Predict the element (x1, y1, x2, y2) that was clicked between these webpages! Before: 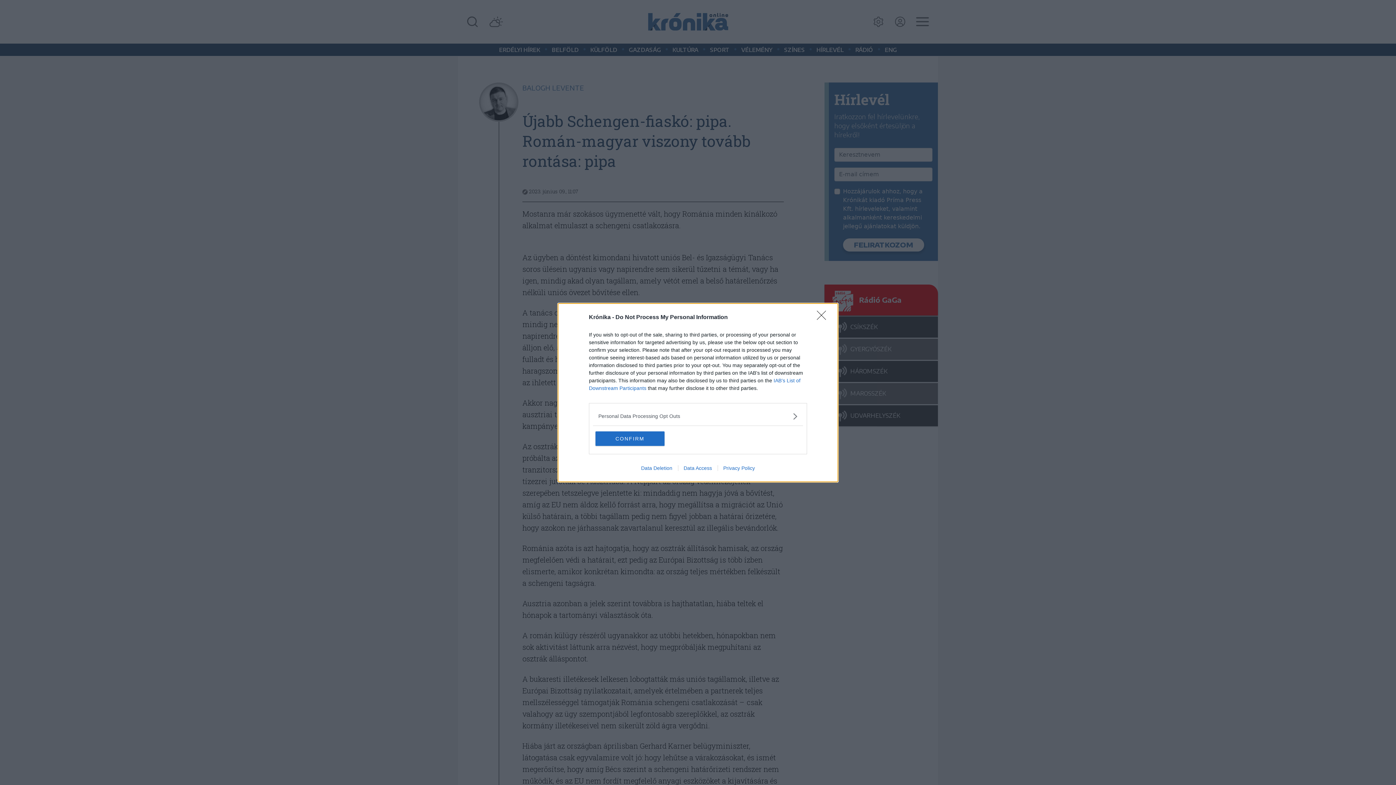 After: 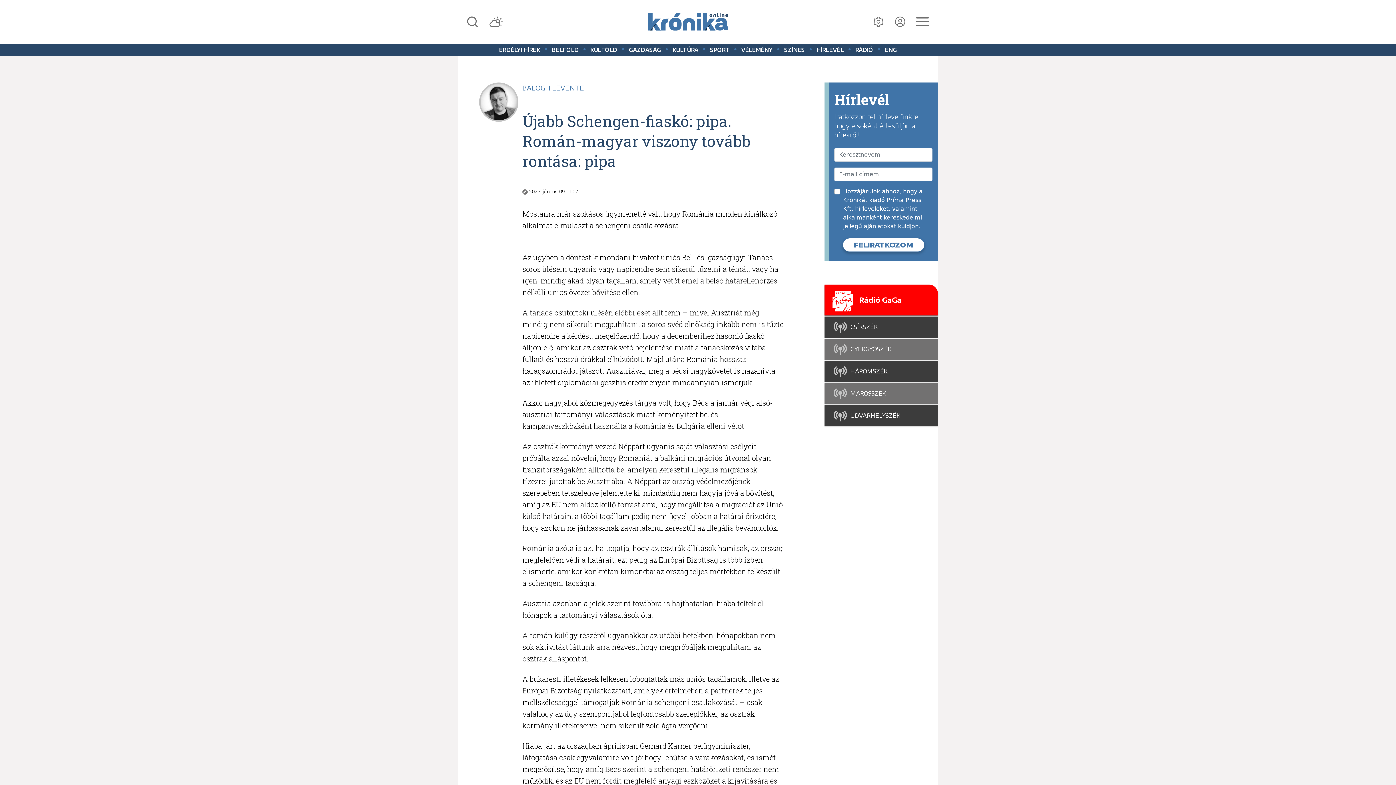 Action: label: CONFIRM bbox: (595, 431, 664, 446)